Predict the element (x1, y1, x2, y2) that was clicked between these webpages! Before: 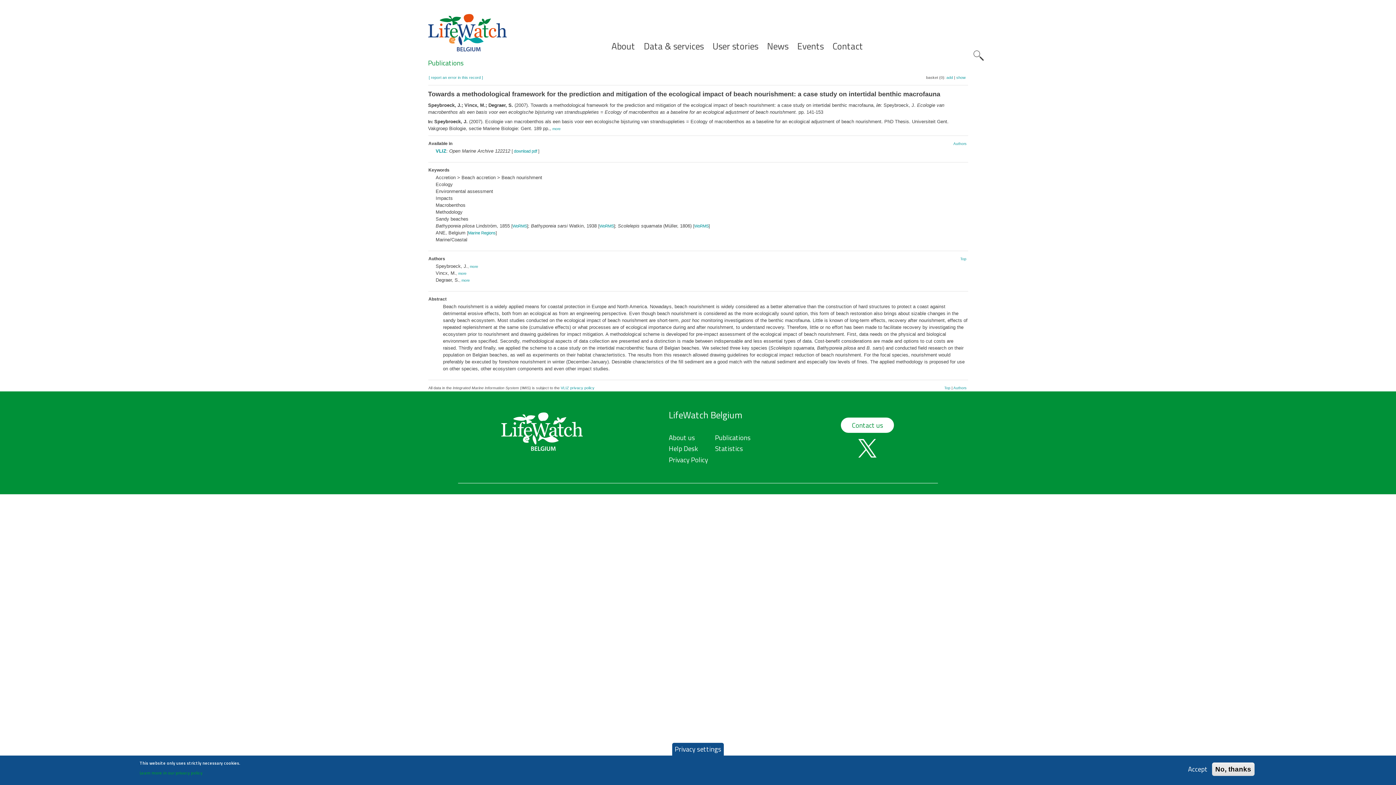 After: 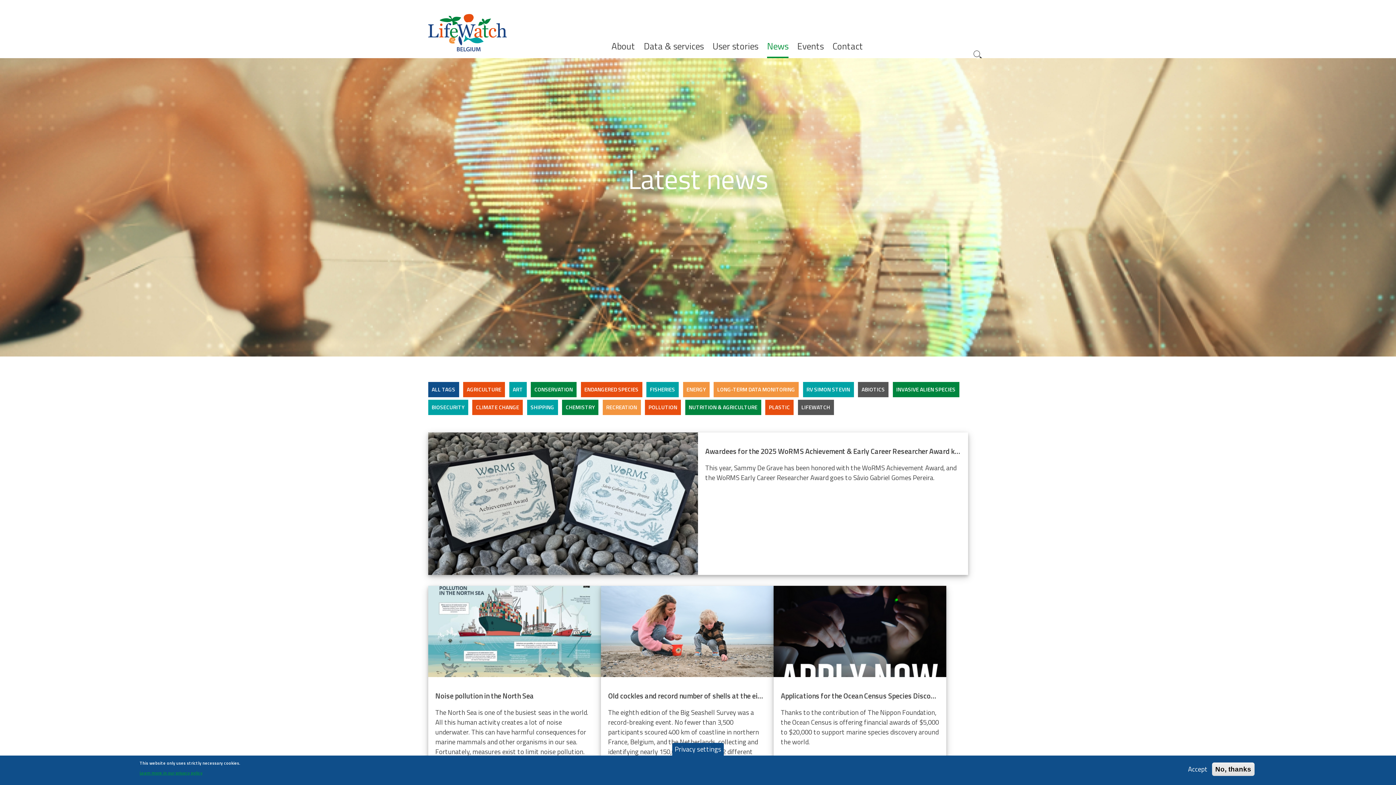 Action: bbox: (767, 39, 788, 58) label: News